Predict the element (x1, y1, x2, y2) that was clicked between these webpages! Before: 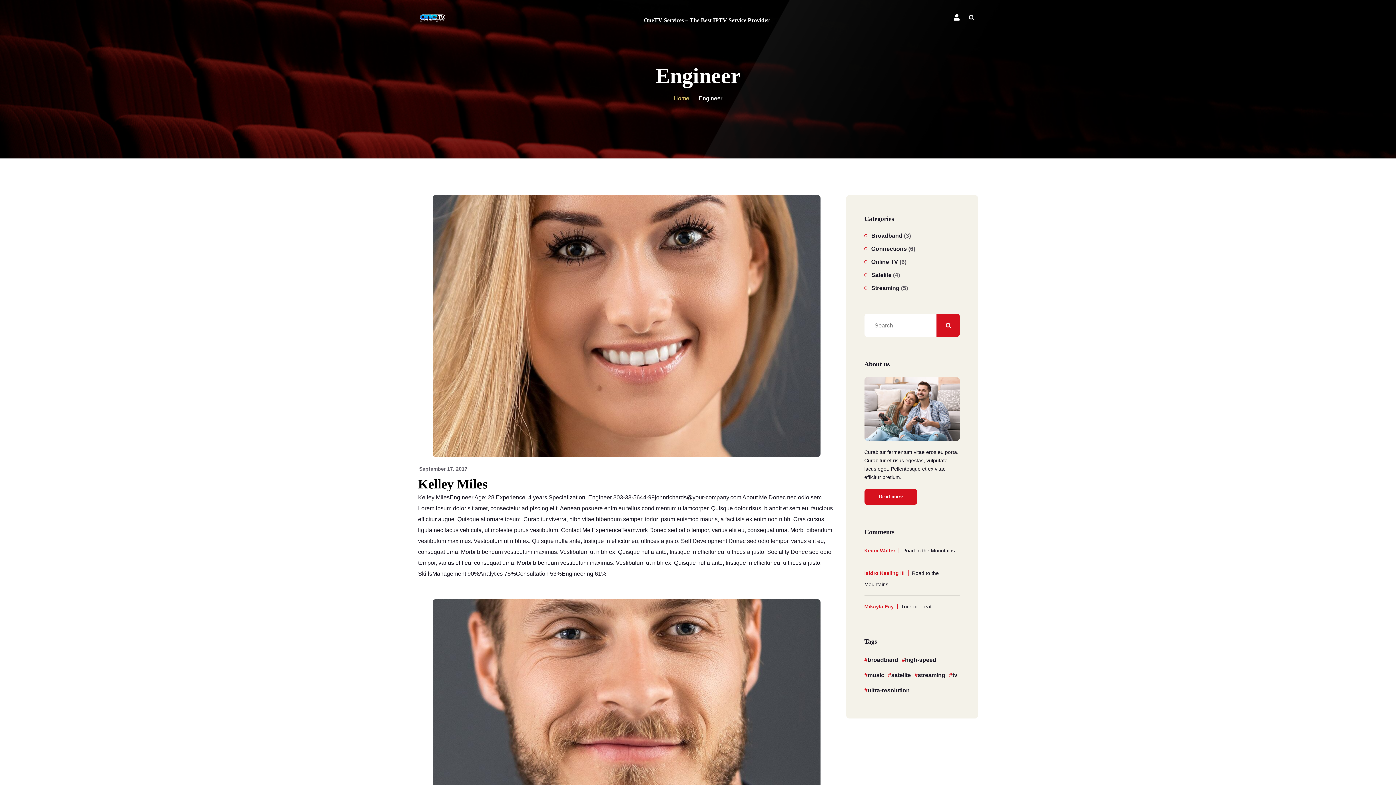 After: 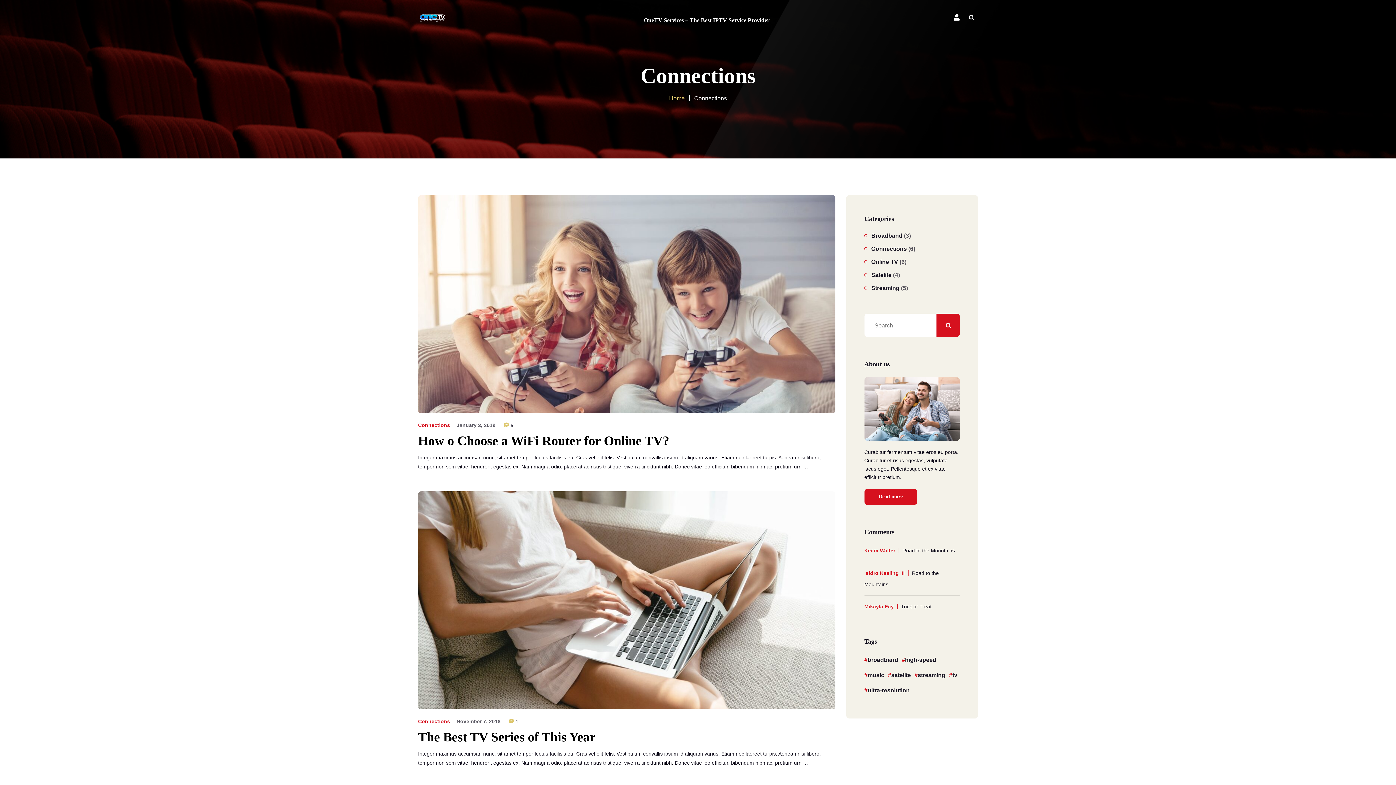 Action: label: Connections bbox: (870, 241, 907, 253)